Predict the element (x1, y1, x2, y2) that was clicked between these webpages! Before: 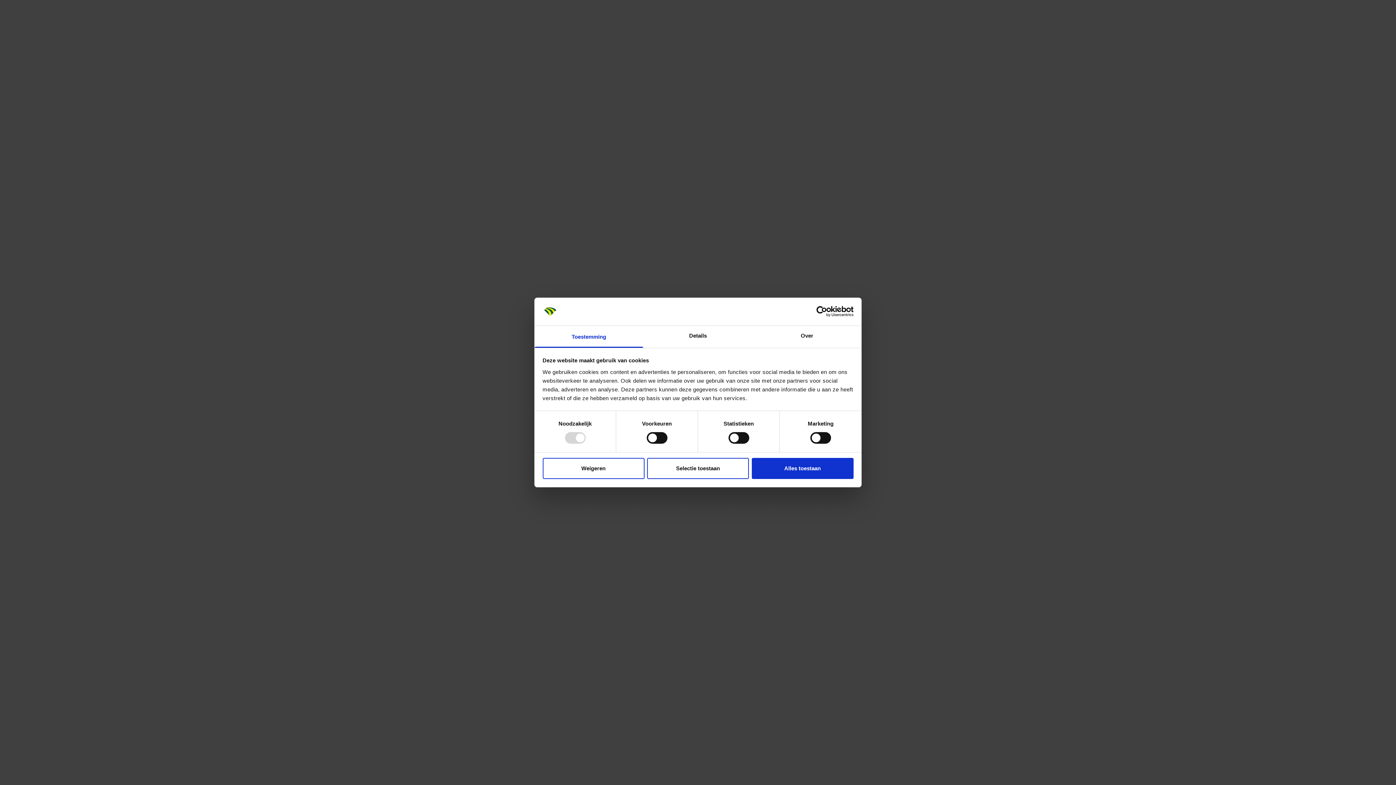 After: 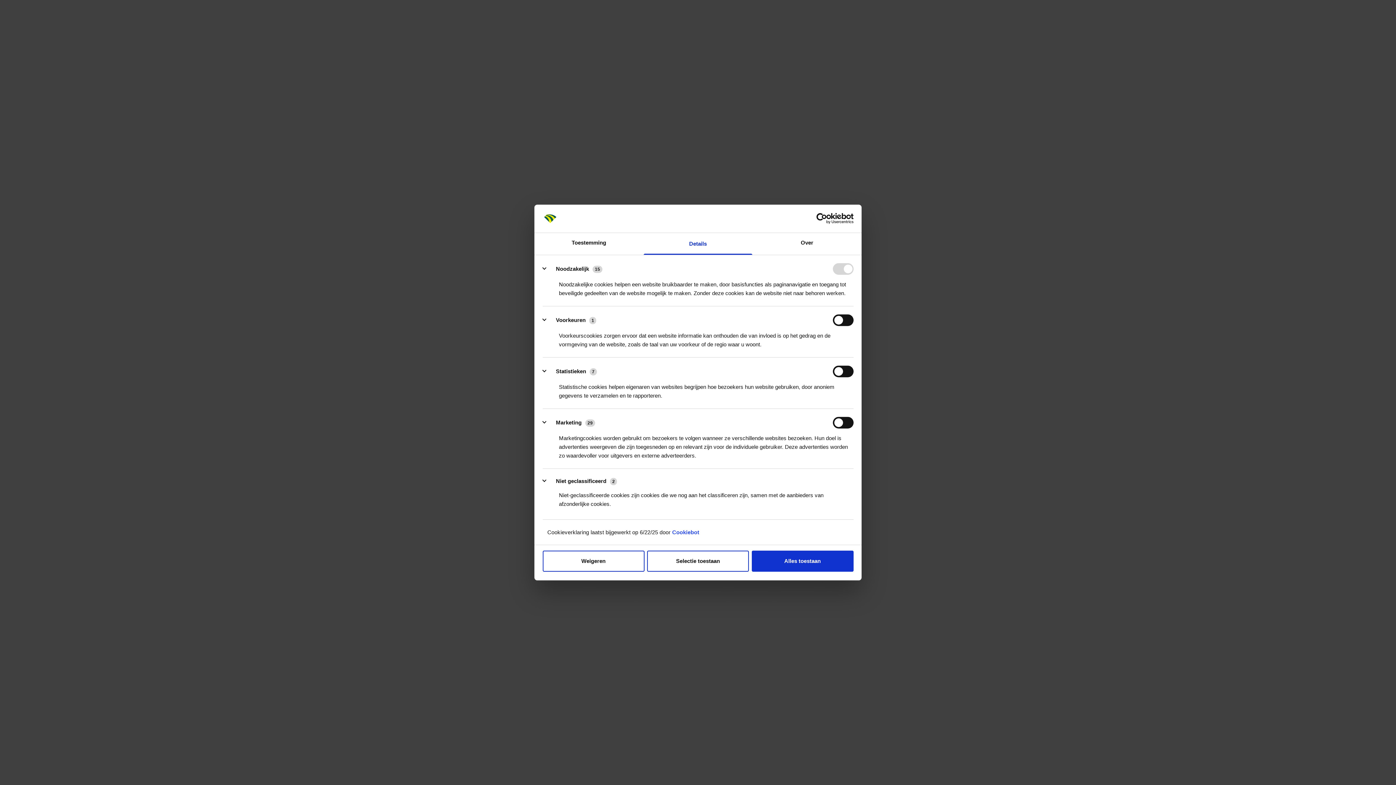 Action: label: Details bbox: (643, 326, 752, 347)